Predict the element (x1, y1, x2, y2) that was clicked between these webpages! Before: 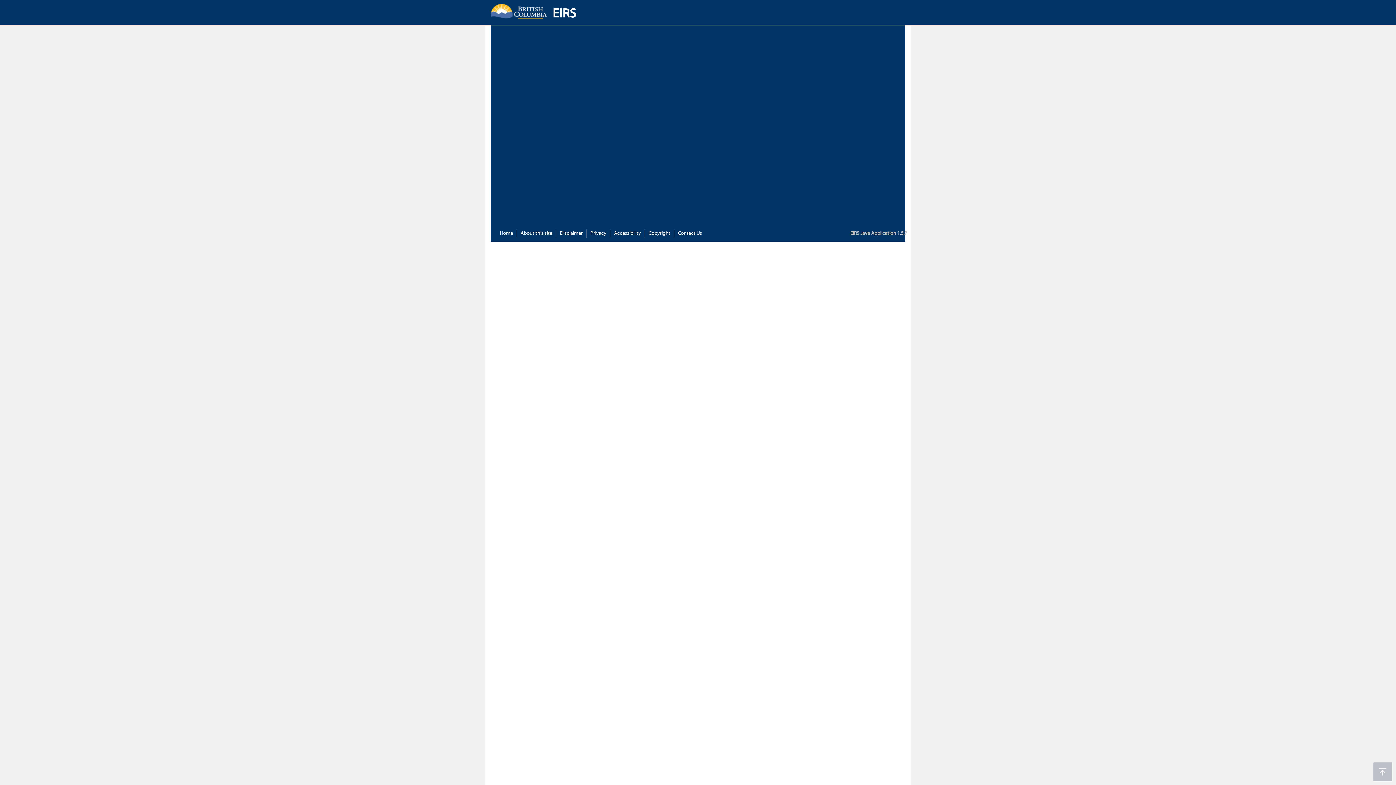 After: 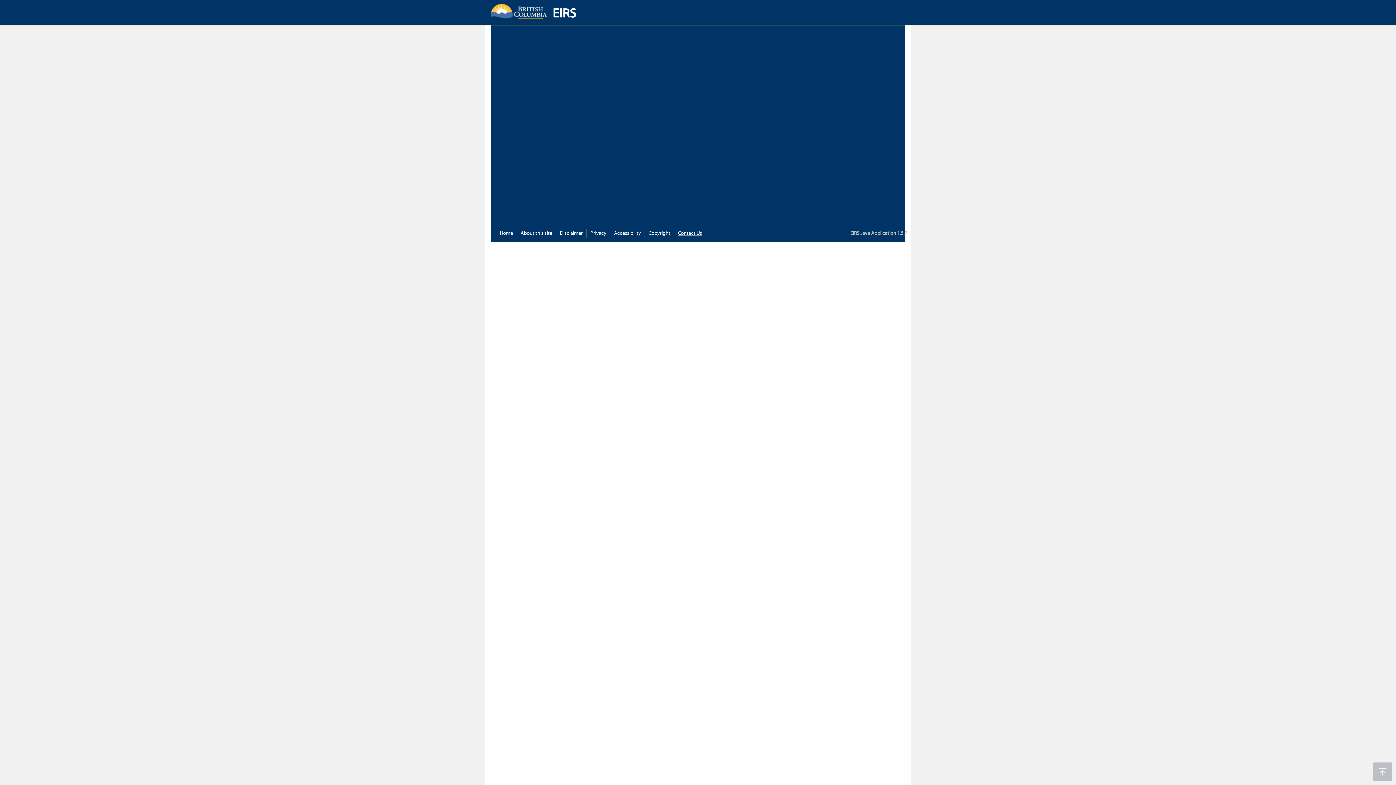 Action: label: Contact Us bbox: (678, 230, 702, 237)